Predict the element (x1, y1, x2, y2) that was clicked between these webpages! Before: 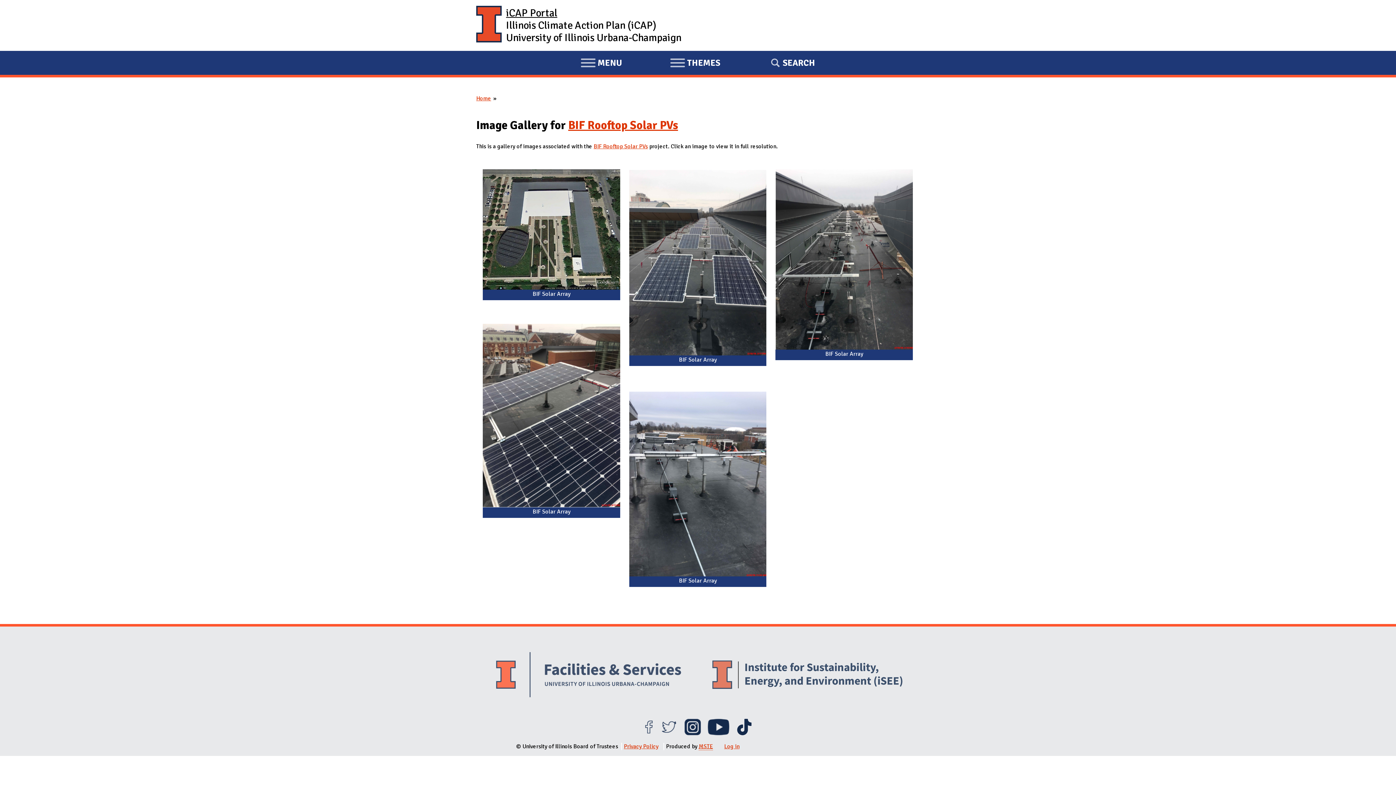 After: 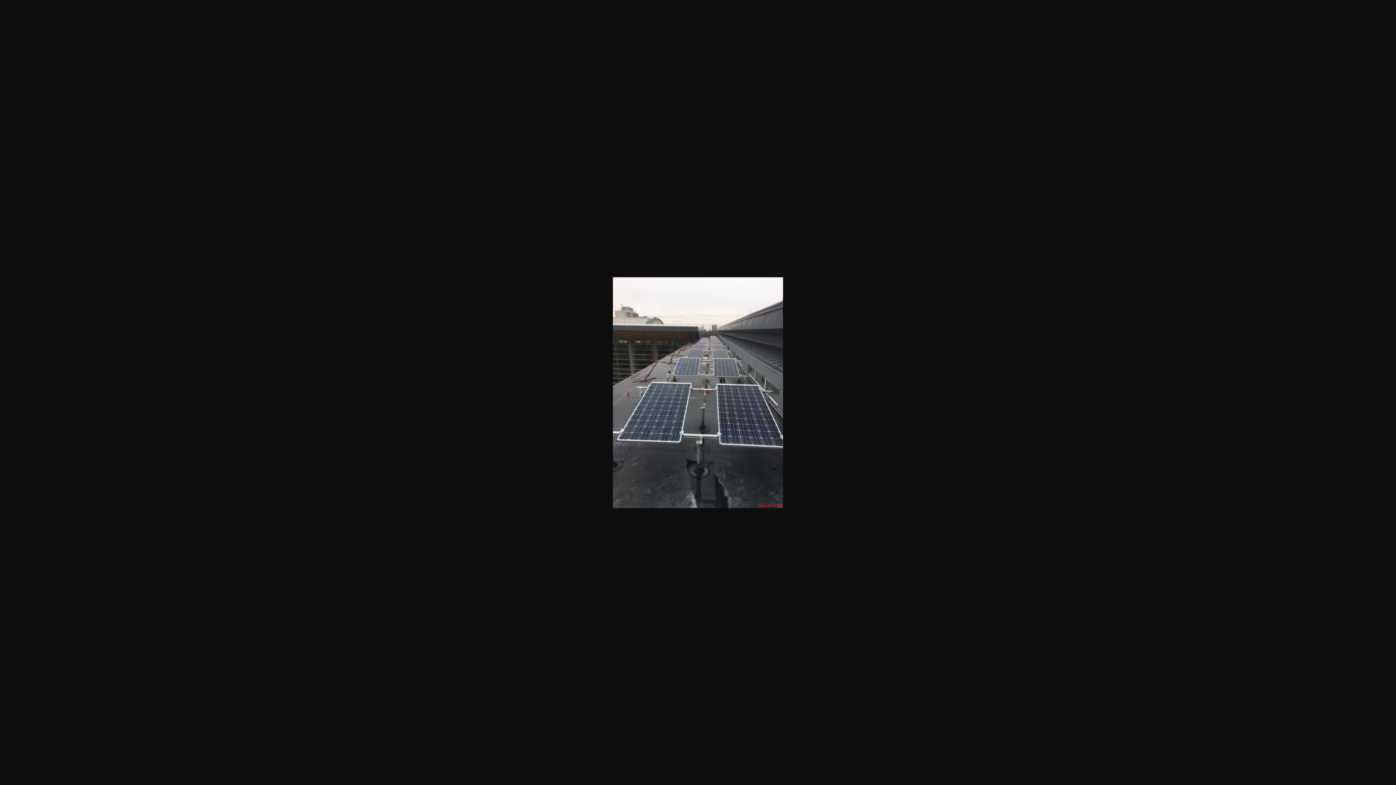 Action: bbox: (629, 169, 766, 355)